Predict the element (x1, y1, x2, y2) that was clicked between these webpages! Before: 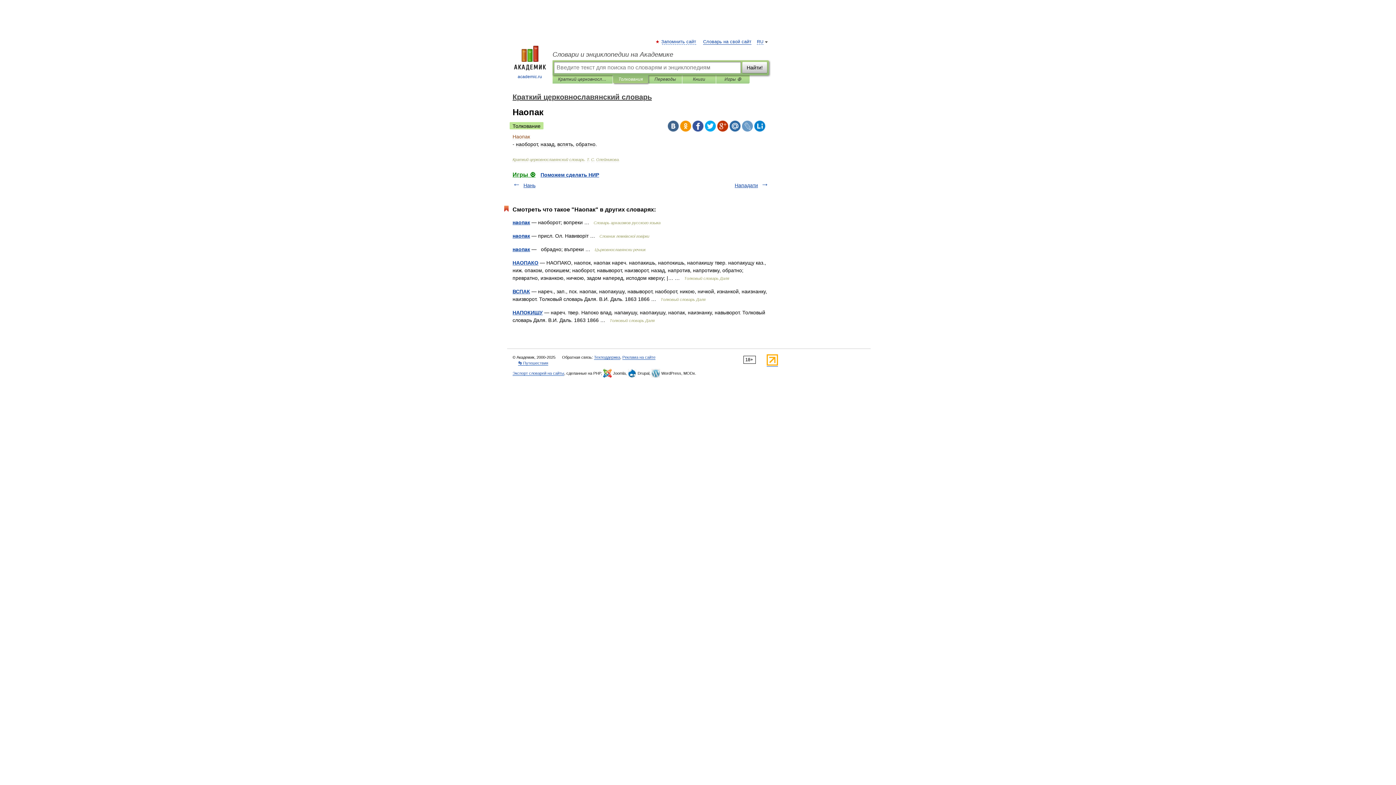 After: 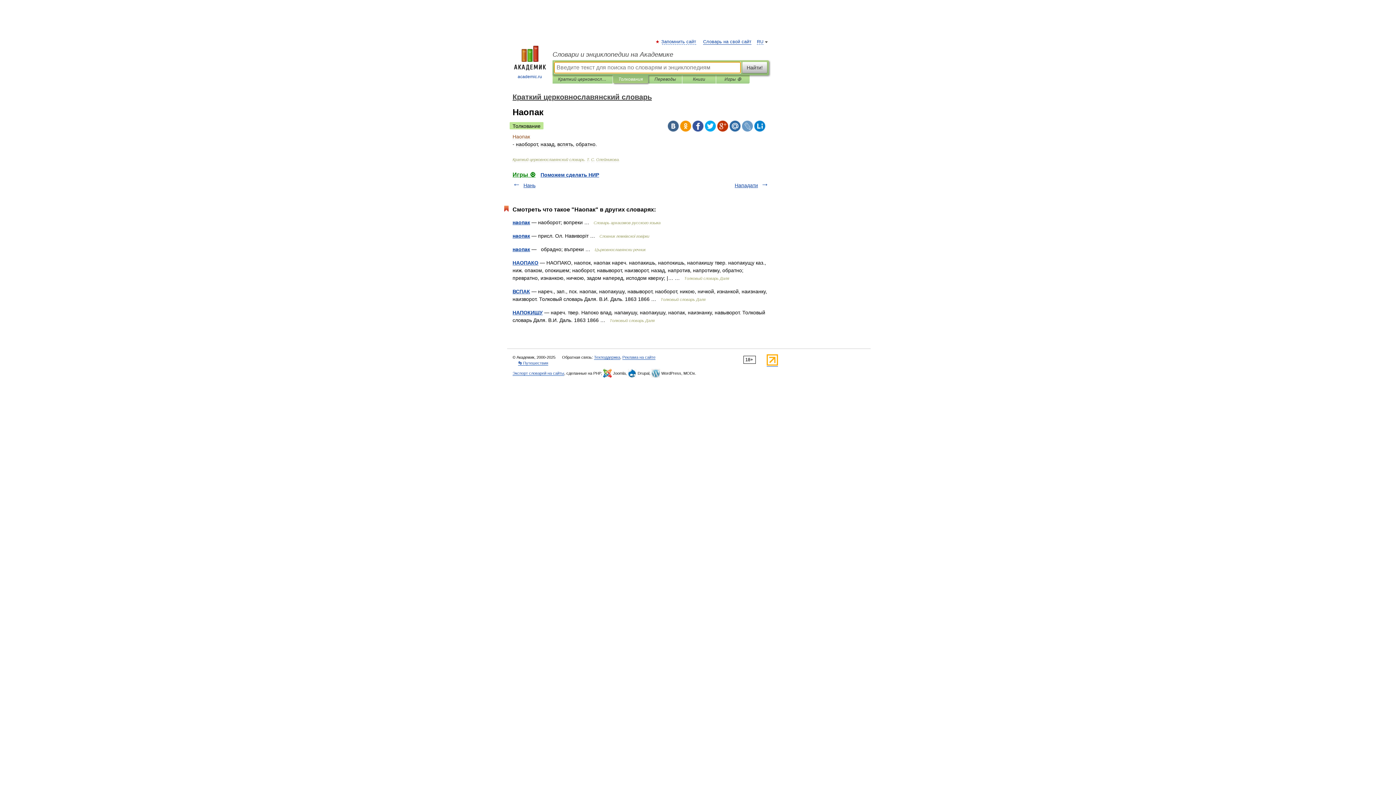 Action: bbox: (742, 61, 767, 73) label: Найти!